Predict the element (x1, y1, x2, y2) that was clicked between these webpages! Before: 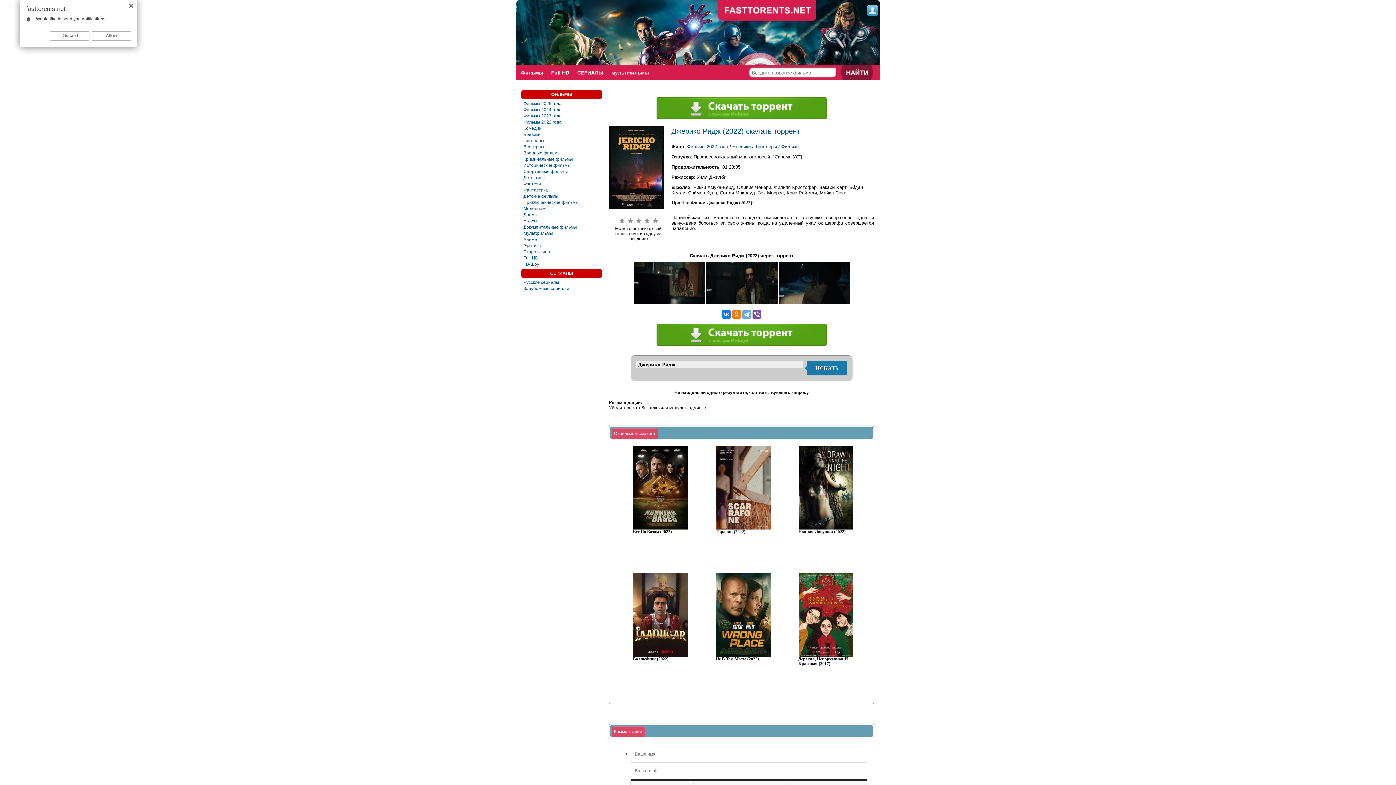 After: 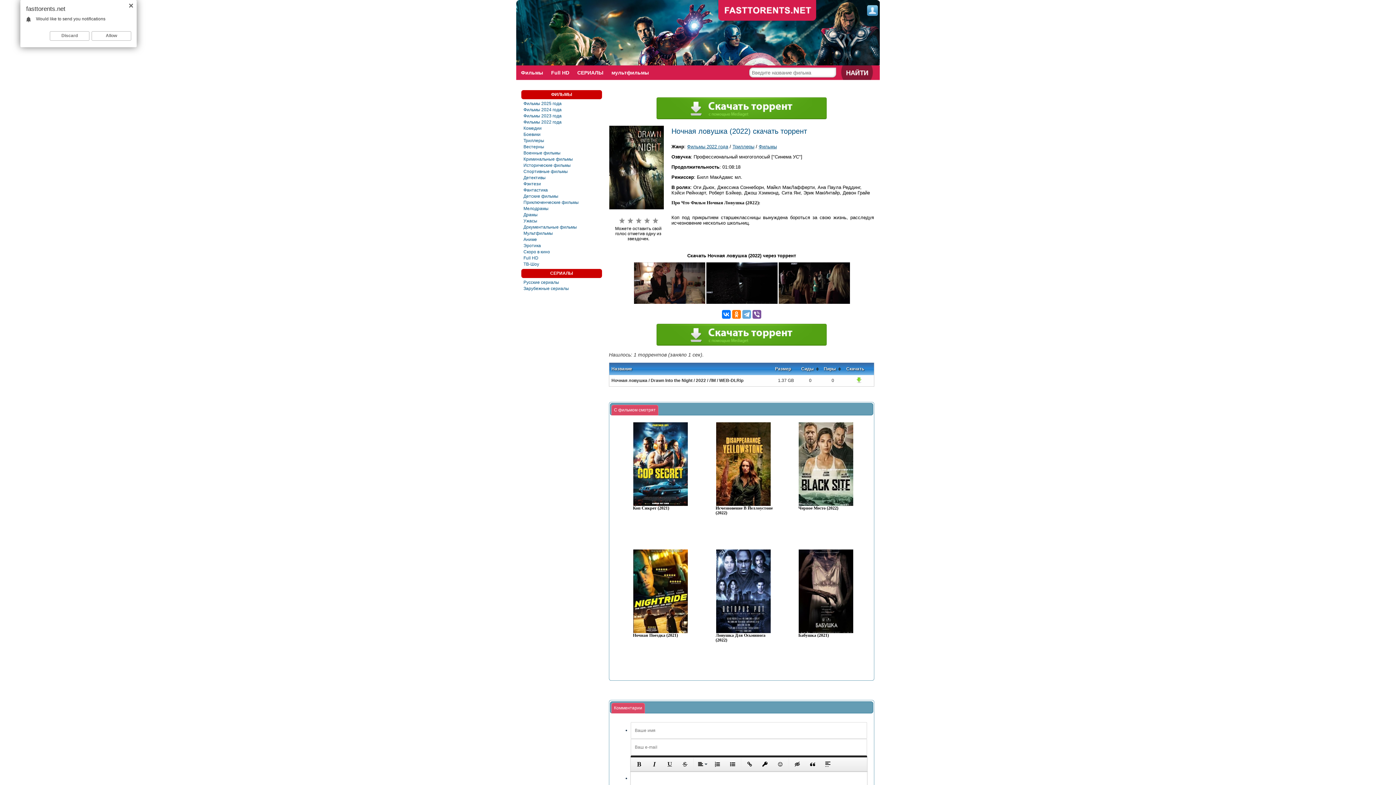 Action: bbox: (798, 529, 856, 534) label: Ночная Ловушка (2022)